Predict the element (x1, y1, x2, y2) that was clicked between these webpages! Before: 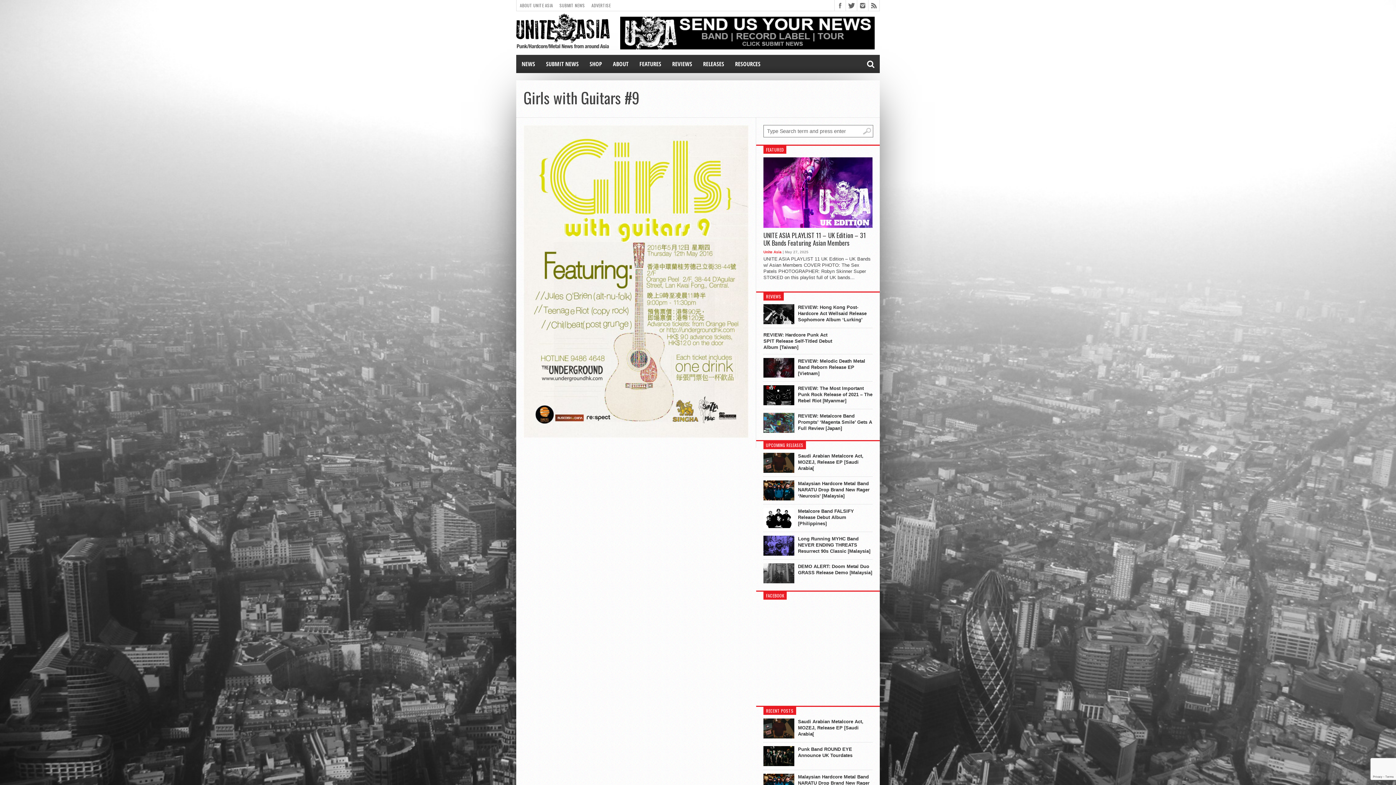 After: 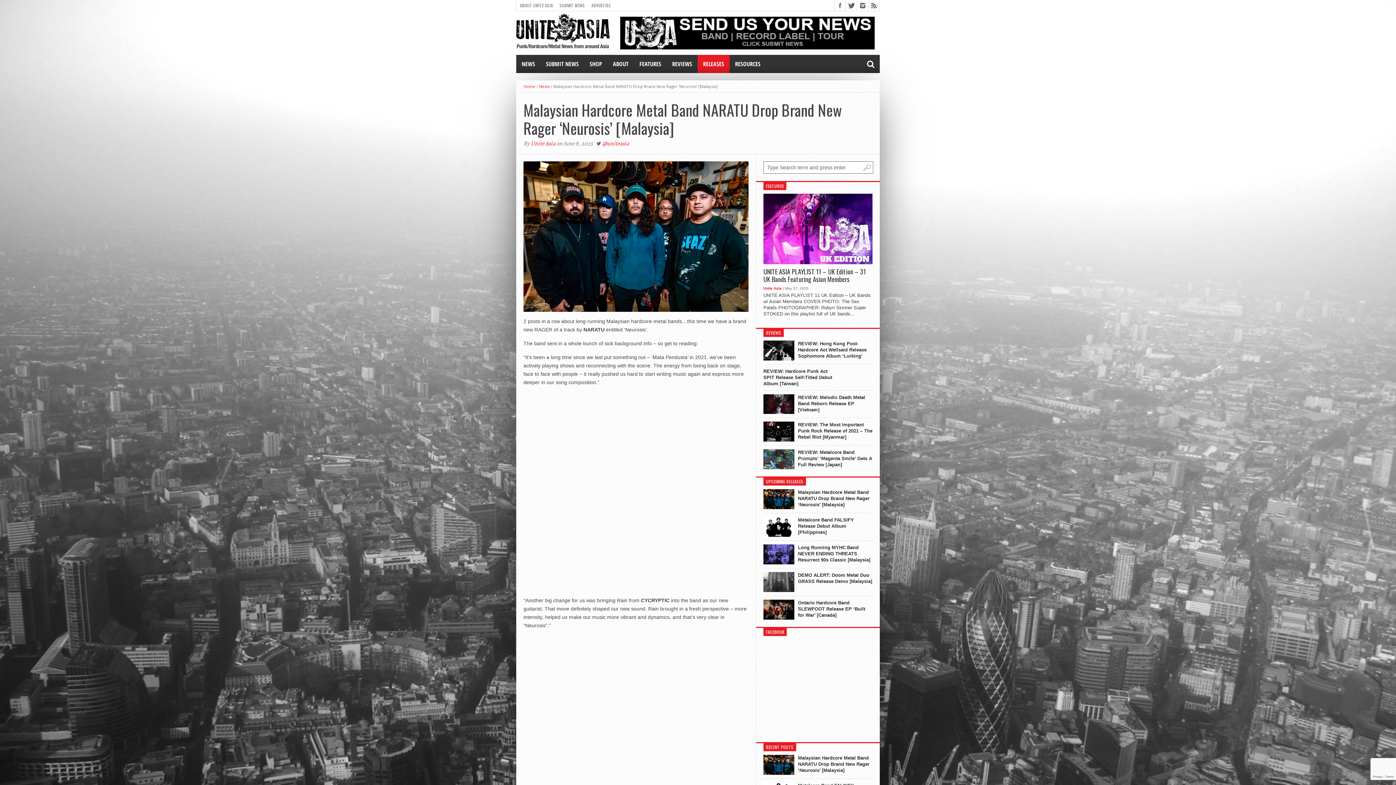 Action: label: Malaysian Hardcore Metal Band NARATU Drop Brand New Rager ‘Neurosis’ [Malaysia] bbox: (798, 480, 872, 499)